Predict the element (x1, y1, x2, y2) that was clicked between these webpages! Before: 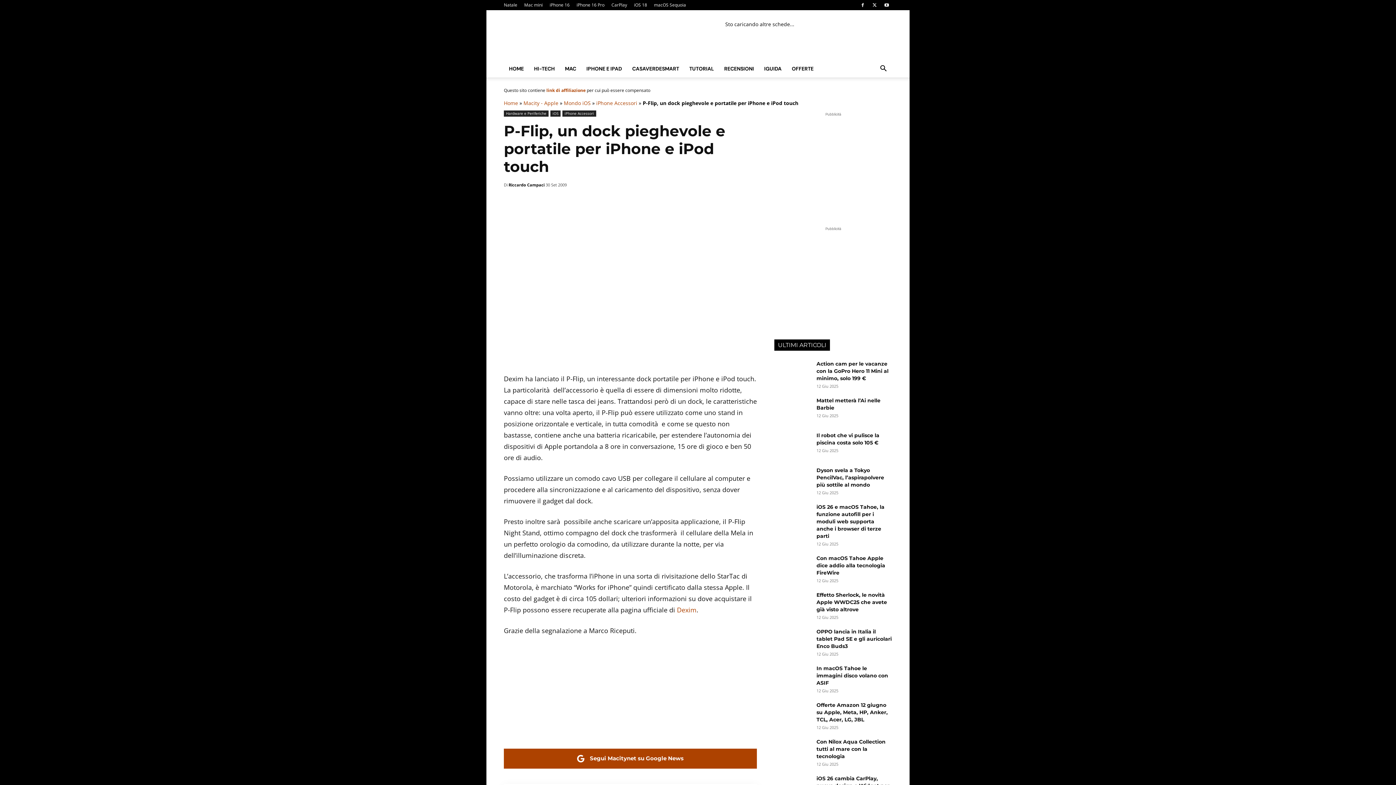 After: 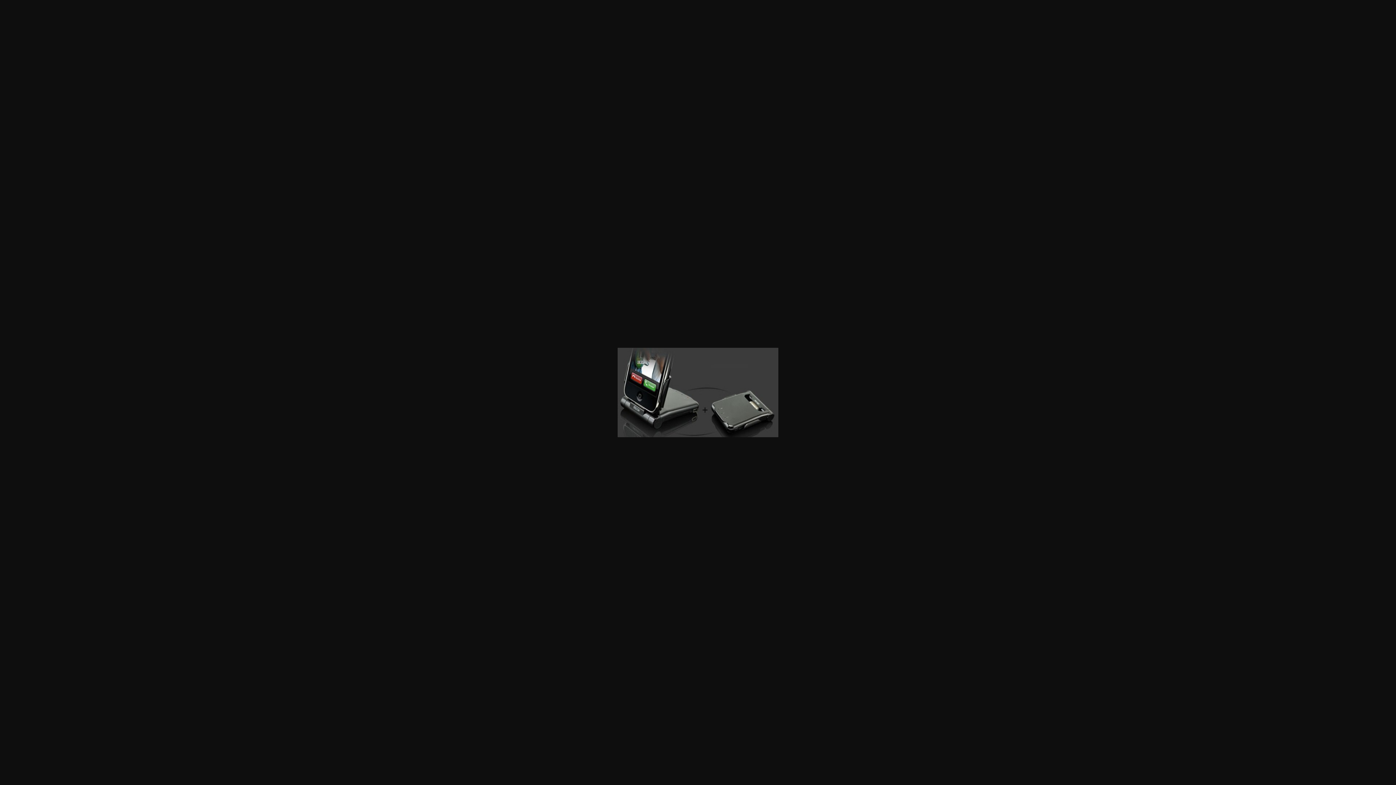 Action: bbox: (504, 646, 757, 735)